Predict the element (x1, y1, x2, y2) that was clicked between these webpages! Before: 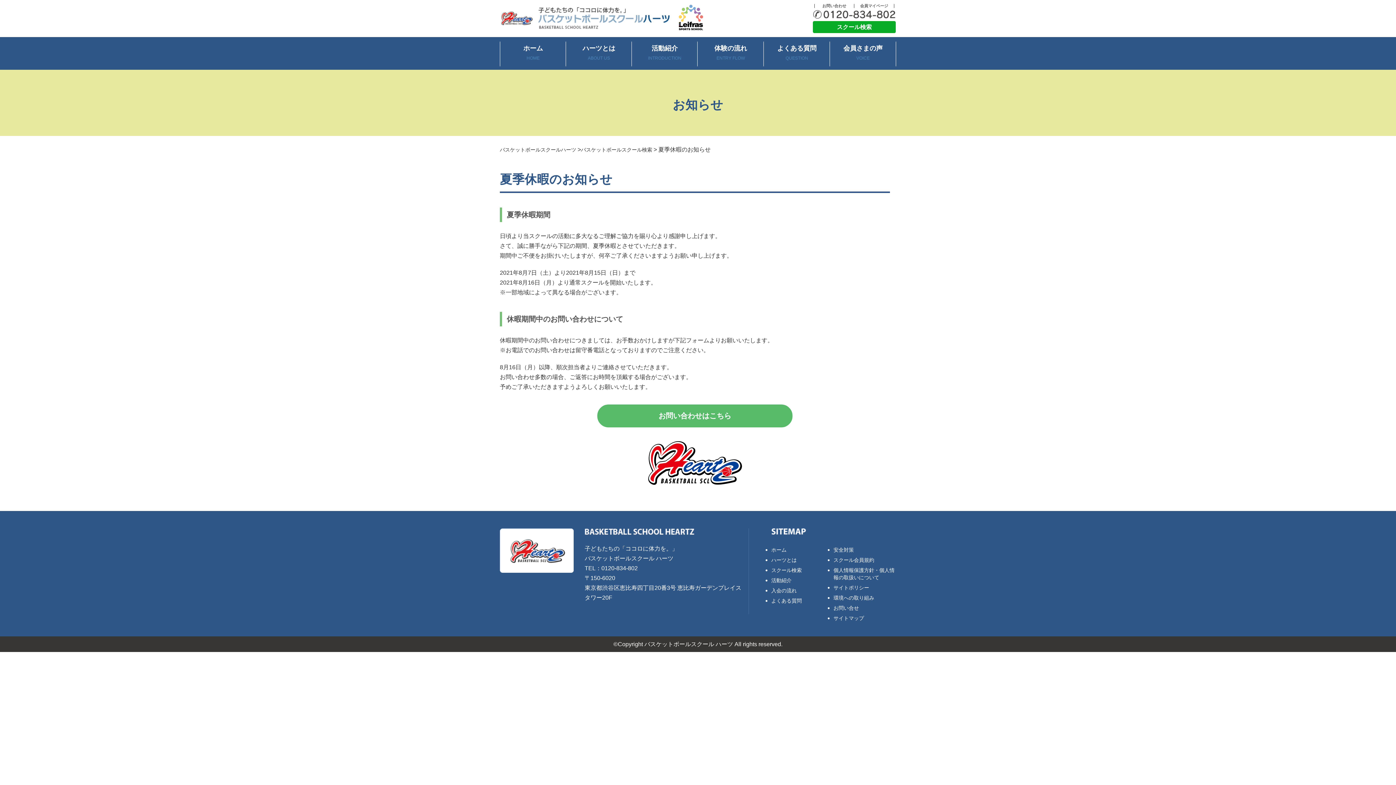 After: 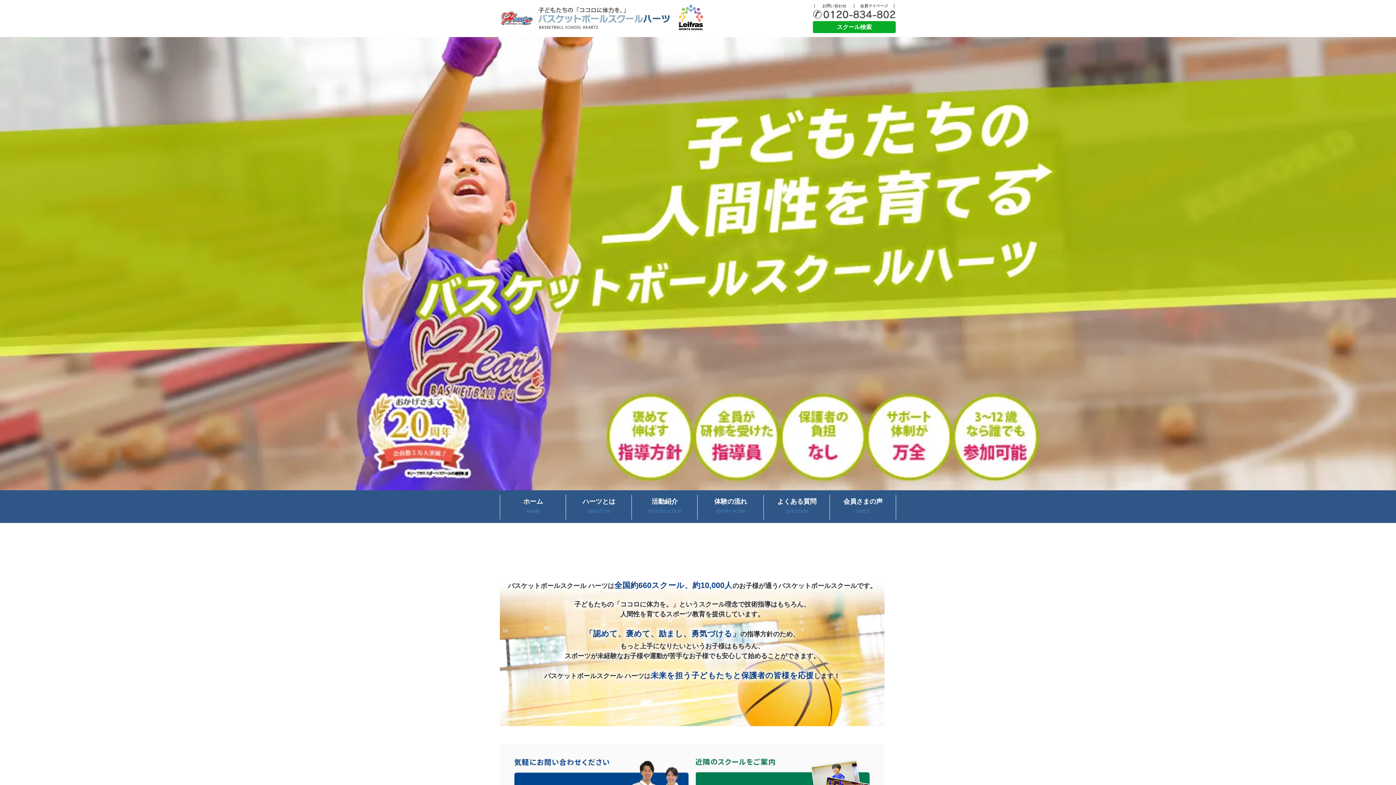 Action: bbox: (500, 4, 671, 30)